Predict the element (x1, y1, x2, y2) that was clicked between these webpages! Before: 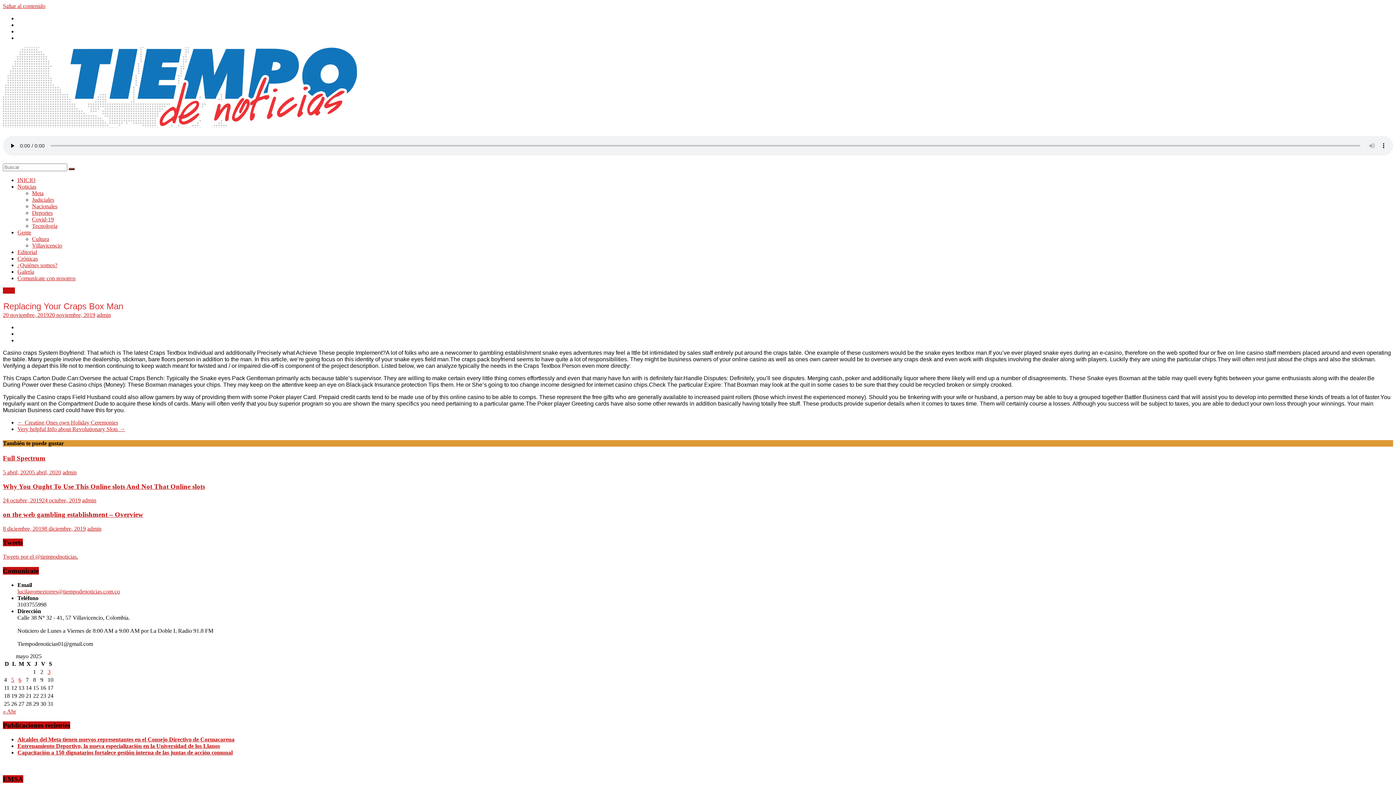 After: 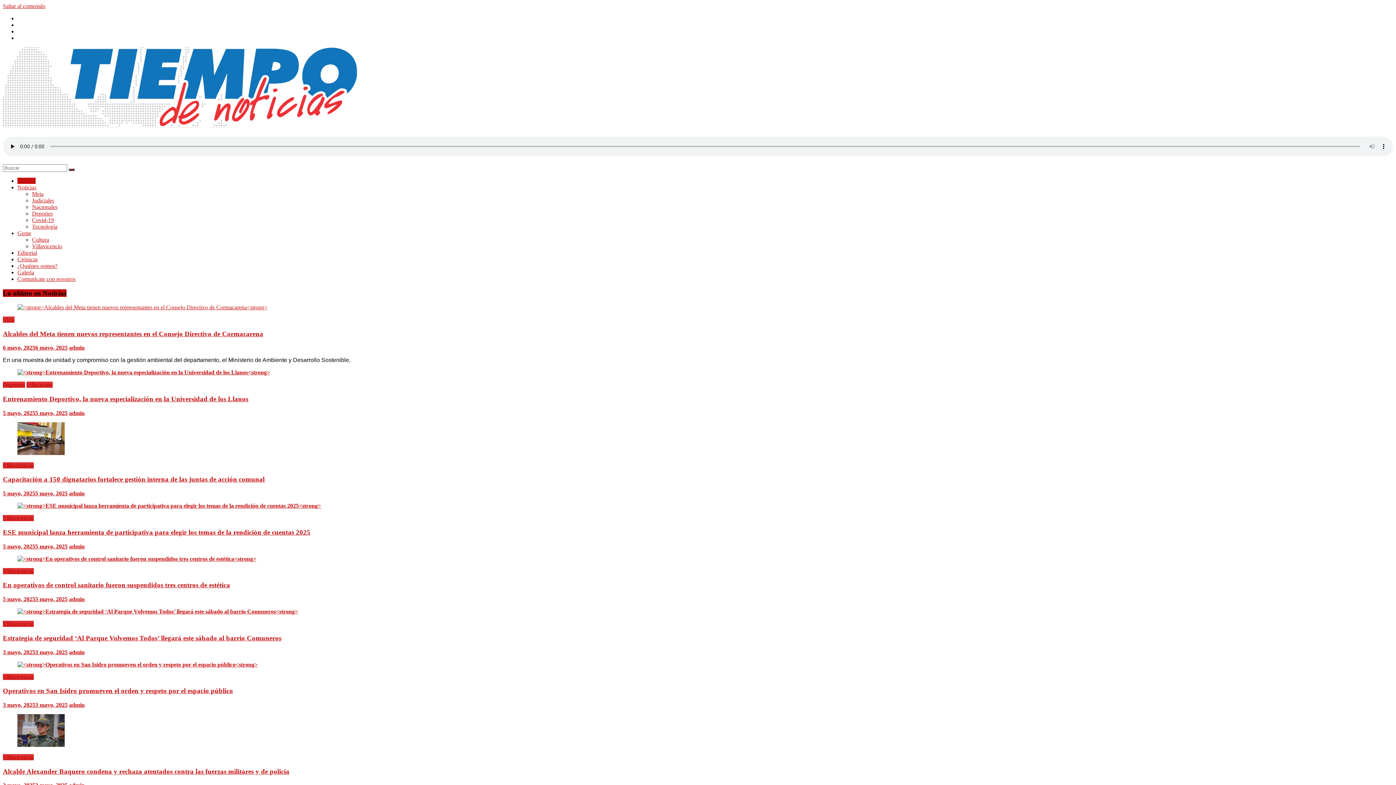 Action: bbox: (17, 176, 35, 183) label: INICIO